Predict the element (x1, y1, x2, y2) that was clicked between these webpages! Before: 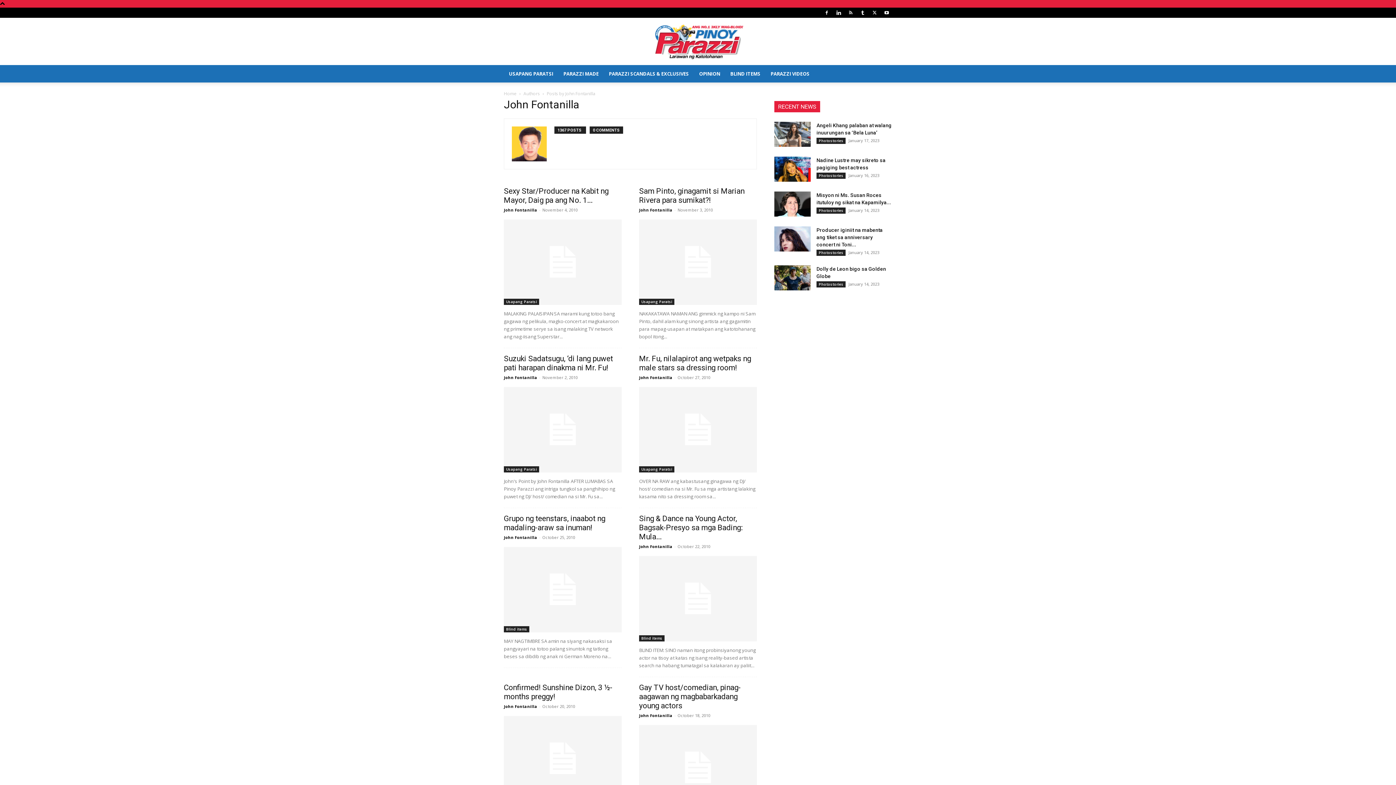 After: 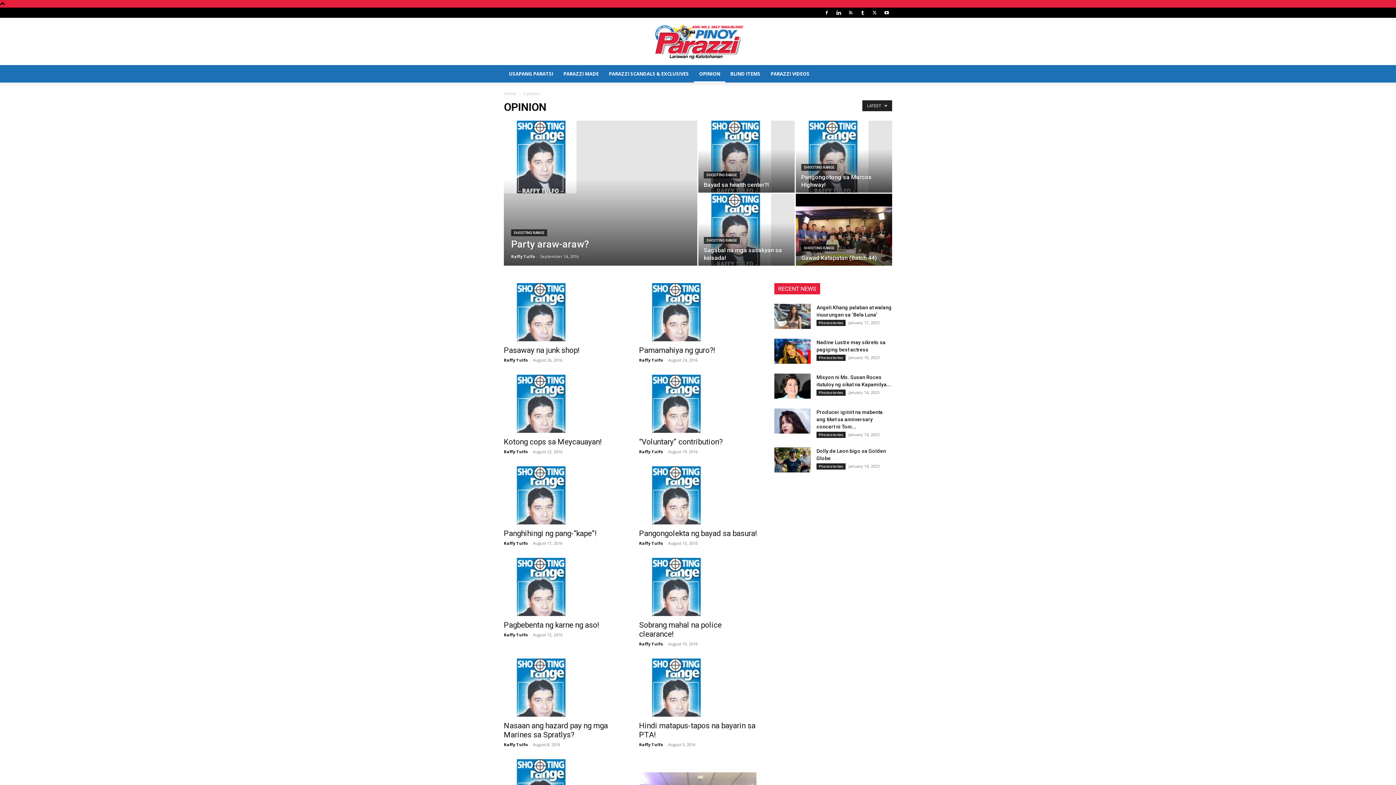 Action: bbox: (694, 65, 725, 82) label: OPINION